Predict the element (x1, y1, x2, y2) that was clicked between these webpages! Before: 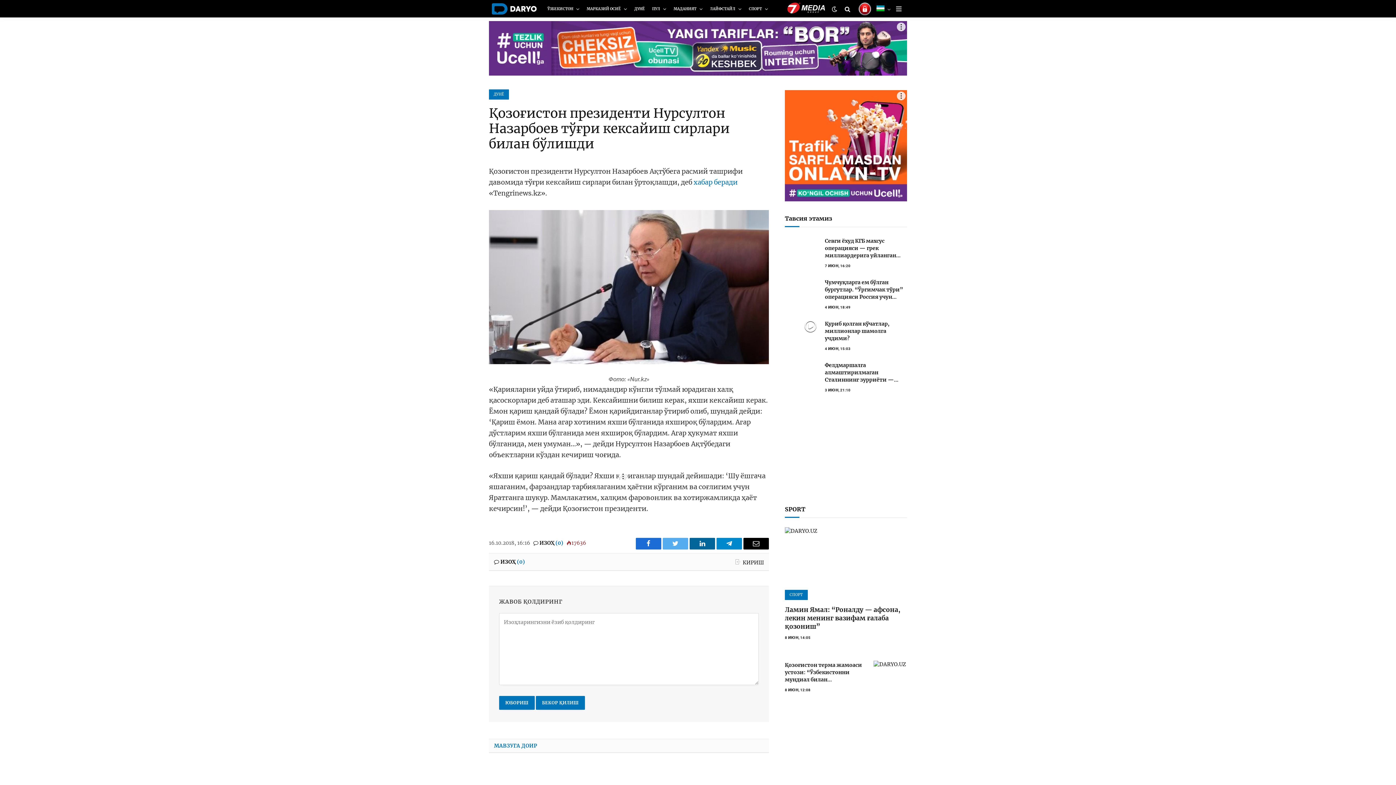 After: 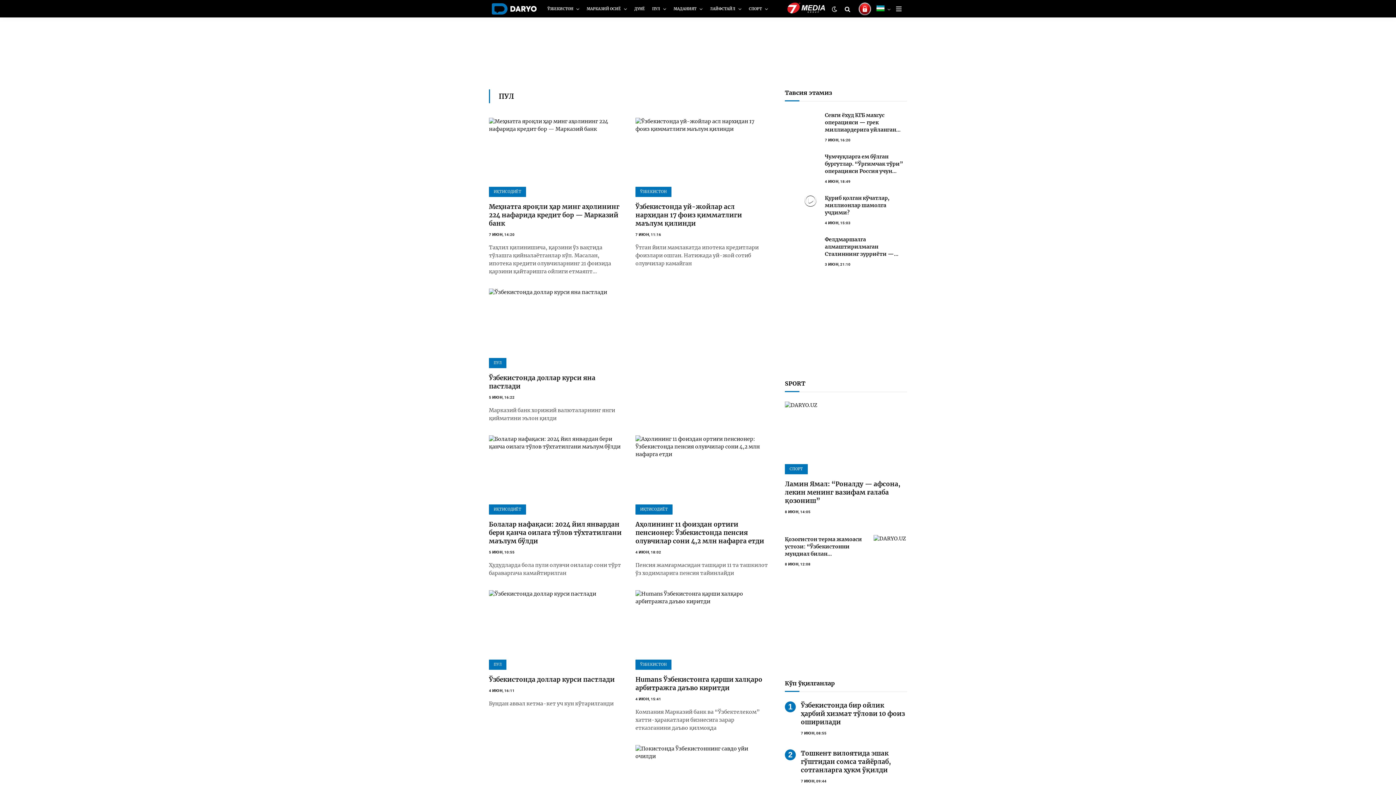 Action: bbox: (648, 0, 670, 17) label: ПУЛ